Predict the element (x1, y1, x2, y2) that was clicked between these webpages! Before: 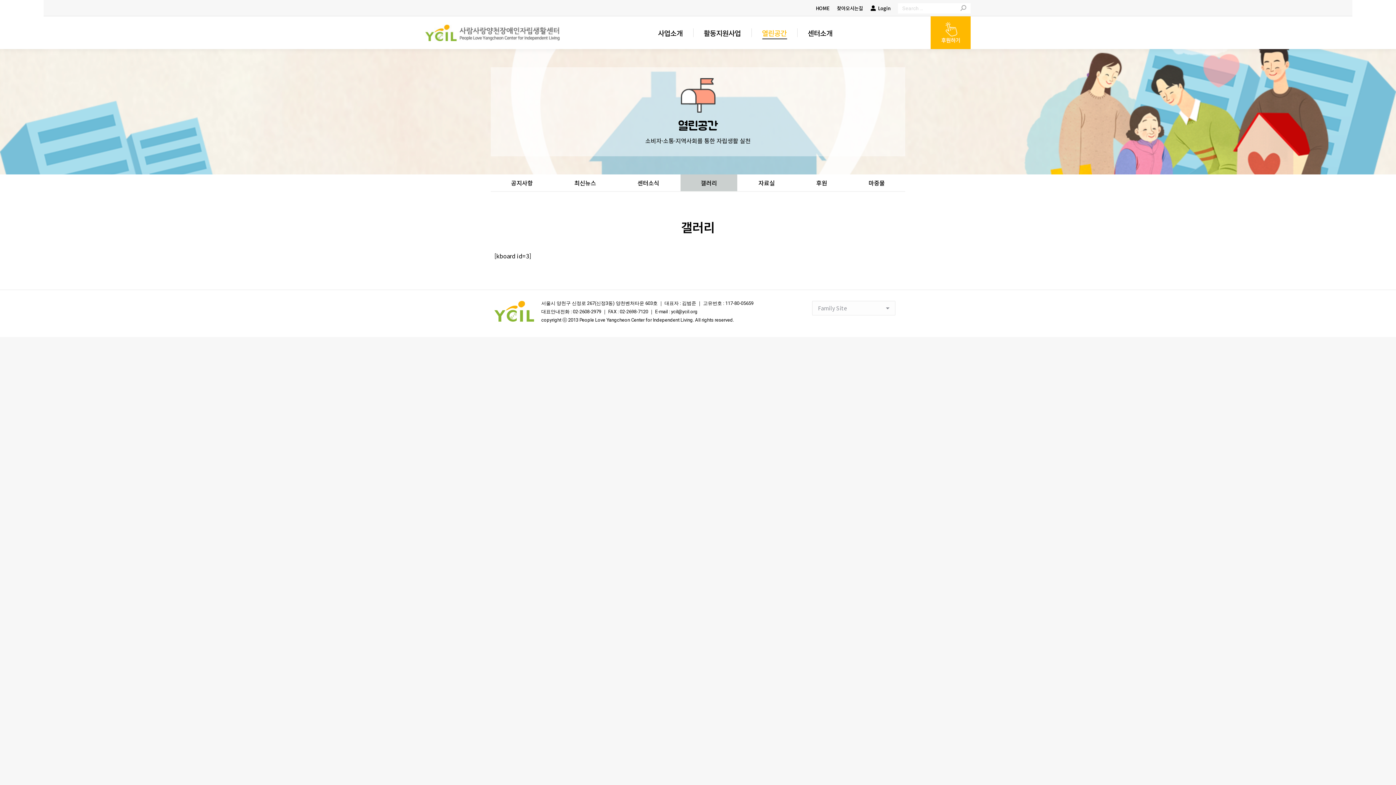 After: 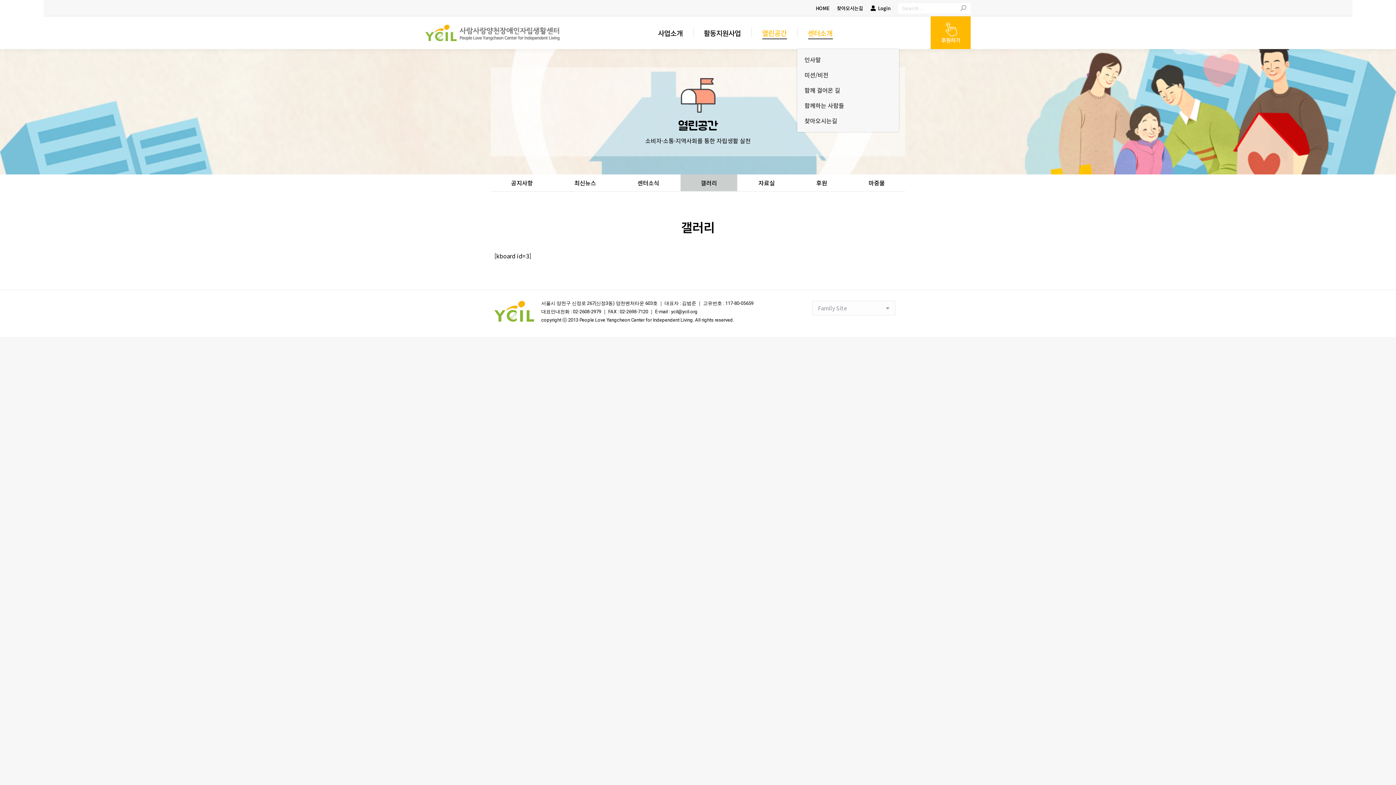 Action: label: 센터소개 bbox: (806, 20, 834, 45)